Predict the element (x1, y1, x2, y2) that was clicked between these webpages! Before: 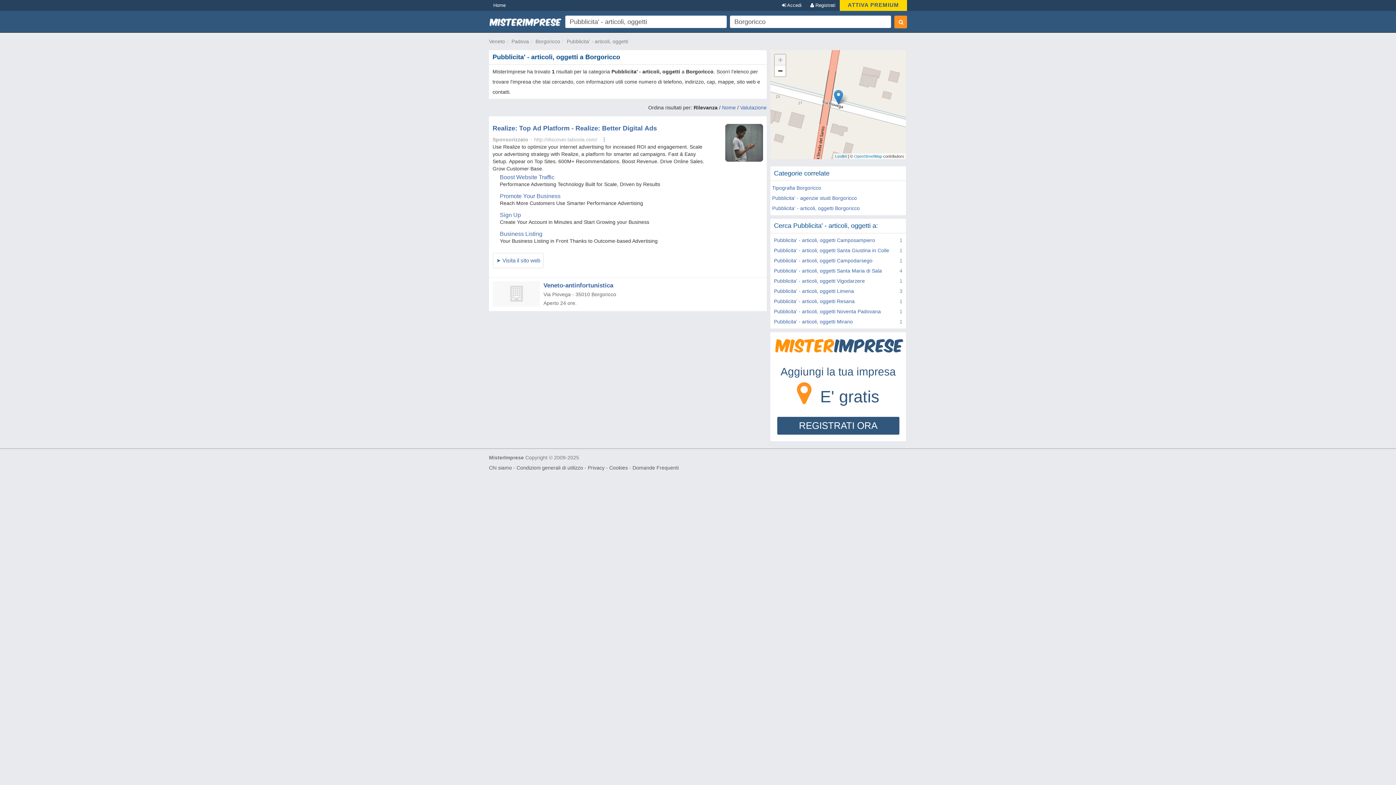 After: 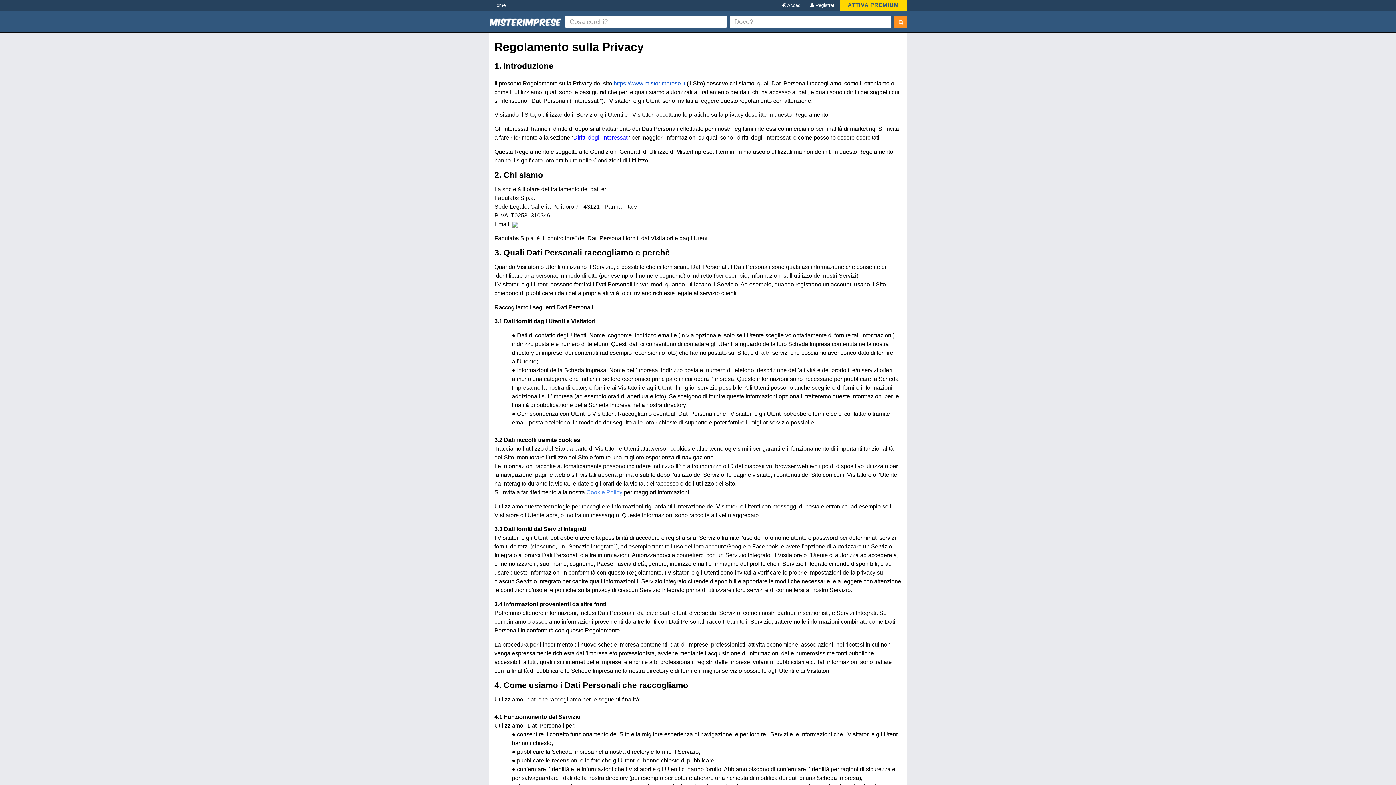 Action: label: Privacy - Cookies bbox: (588, 465, 628, 470)